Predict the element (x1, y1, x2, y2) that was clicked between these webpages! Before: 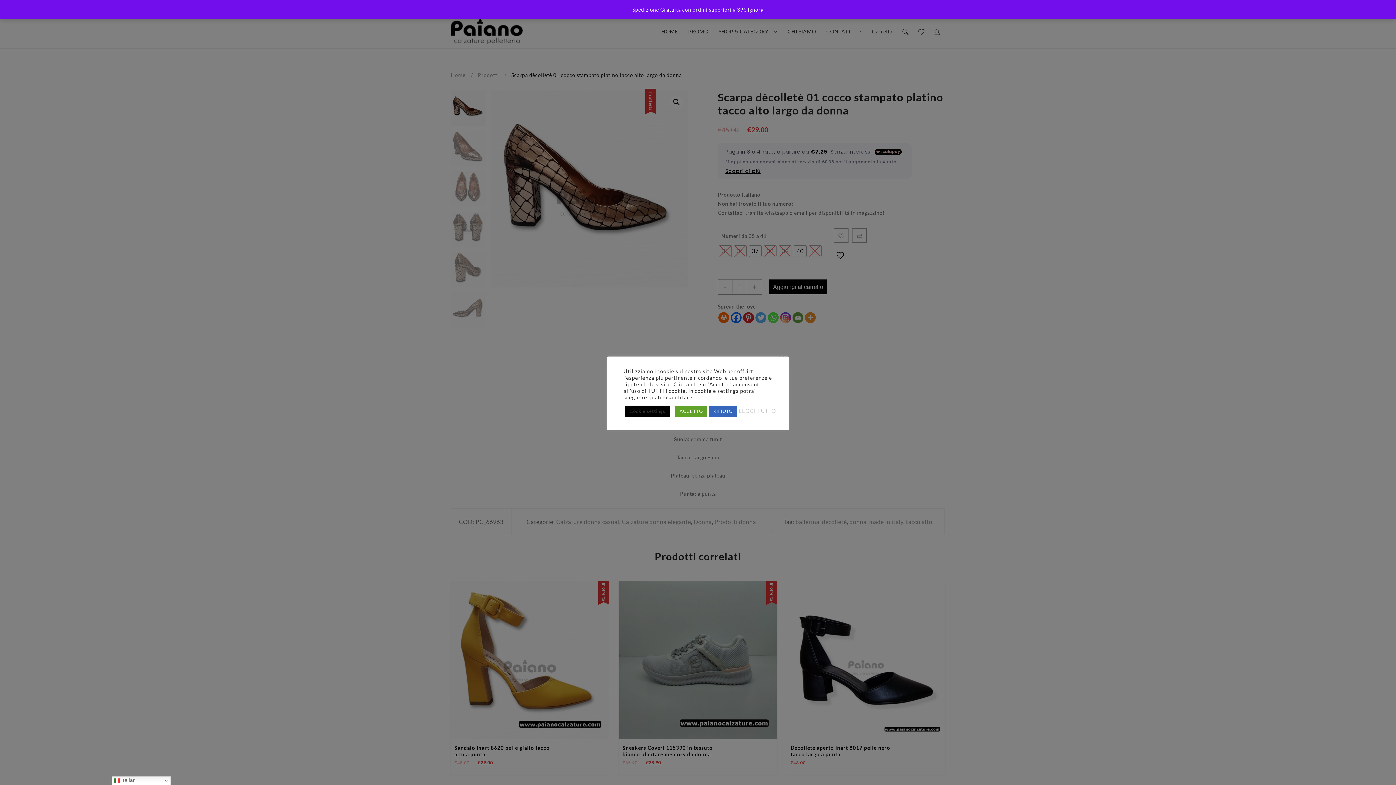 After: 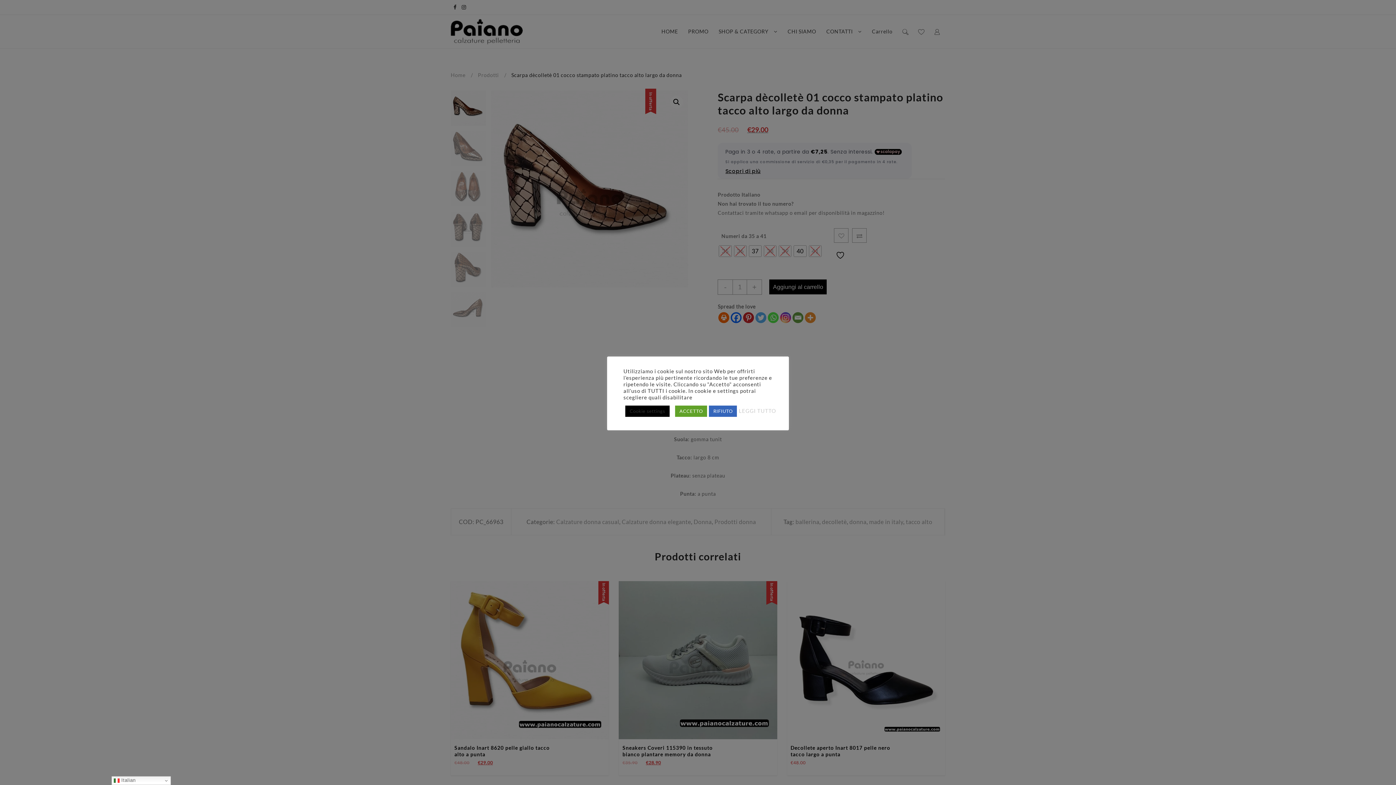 Action: label: Ignora bbox: (747, 6, 763, 12)